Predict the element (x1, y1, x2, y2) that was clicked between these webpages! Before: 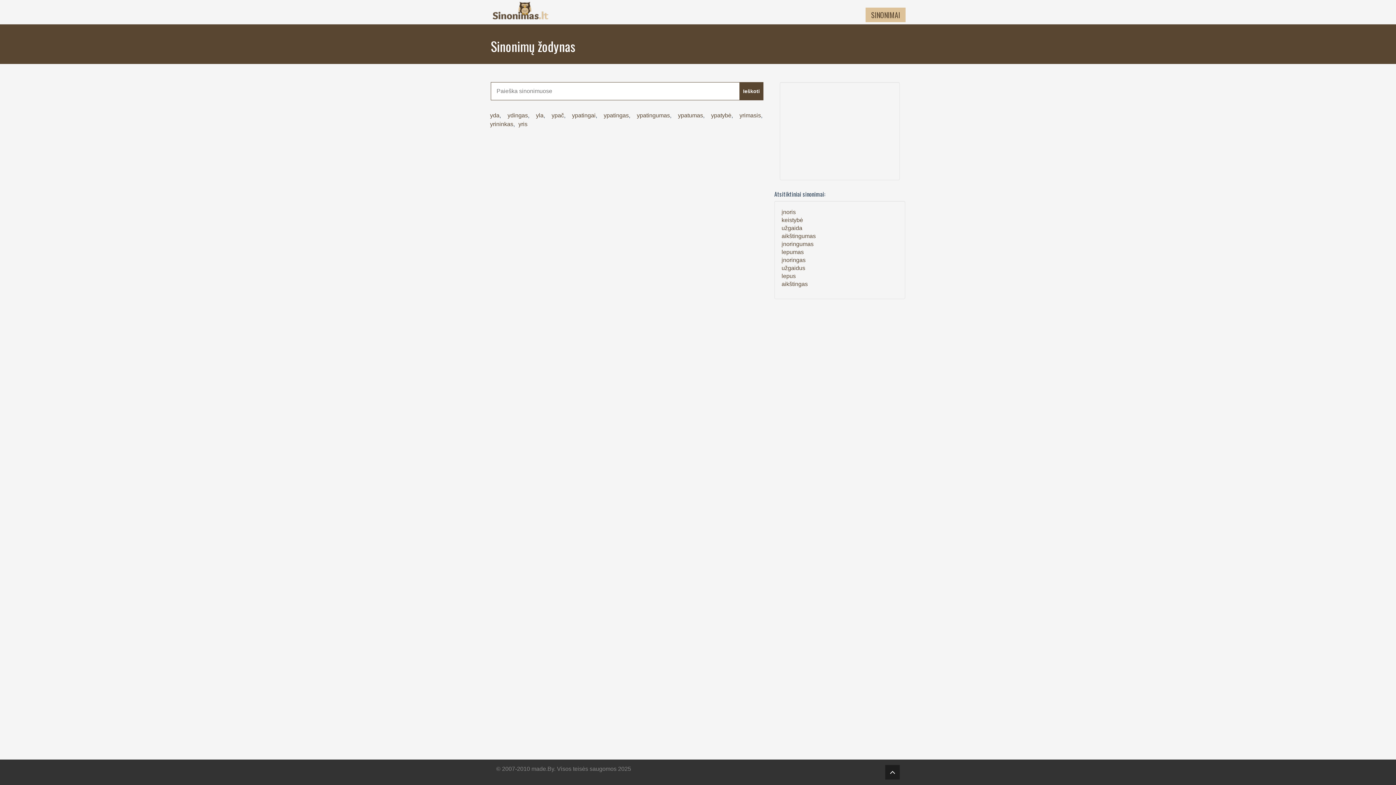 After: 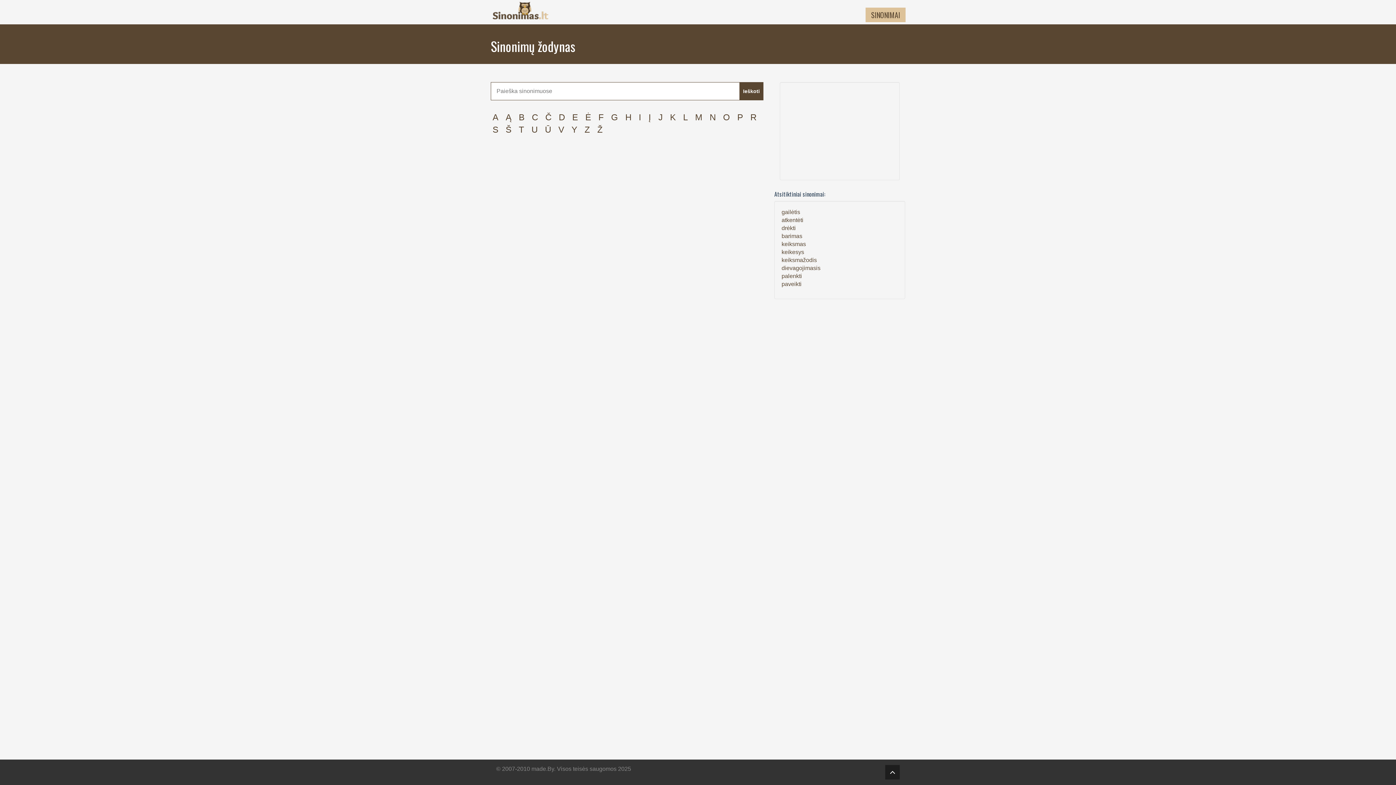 Action: bbox: (865, 7, 905, 22) label: SINONIMAI